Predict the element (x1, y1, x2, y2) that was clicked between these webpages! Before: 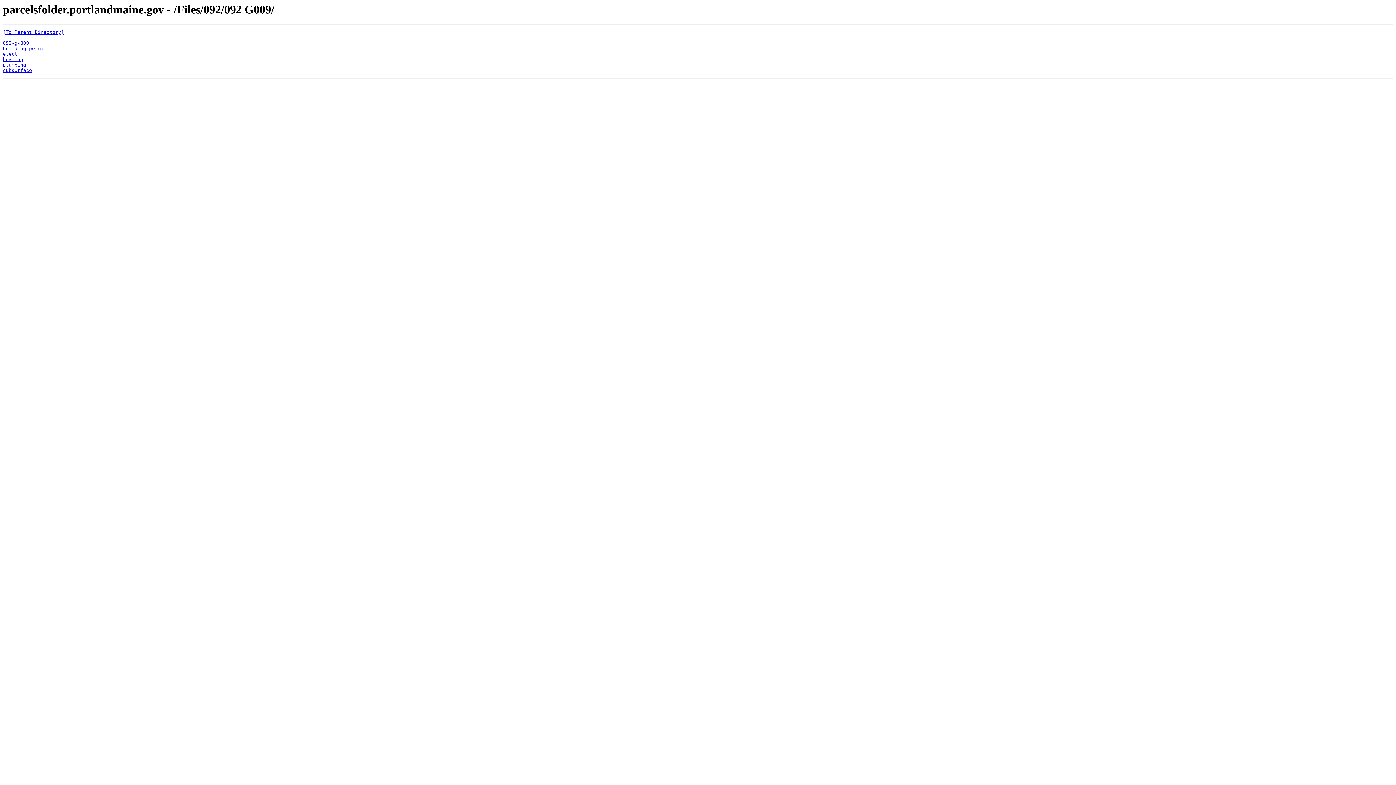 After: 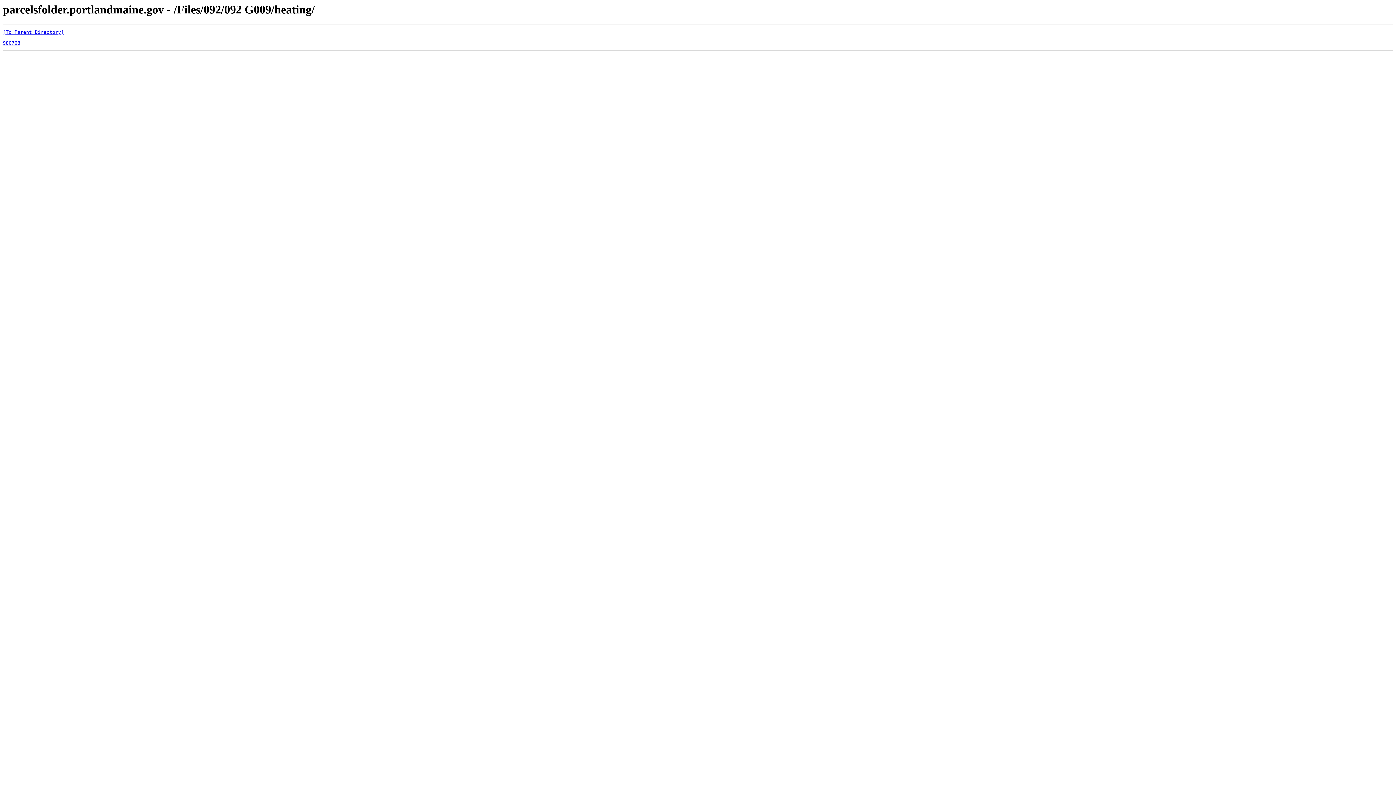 Action: label: heating bbox: (2, 56, 23, 62)